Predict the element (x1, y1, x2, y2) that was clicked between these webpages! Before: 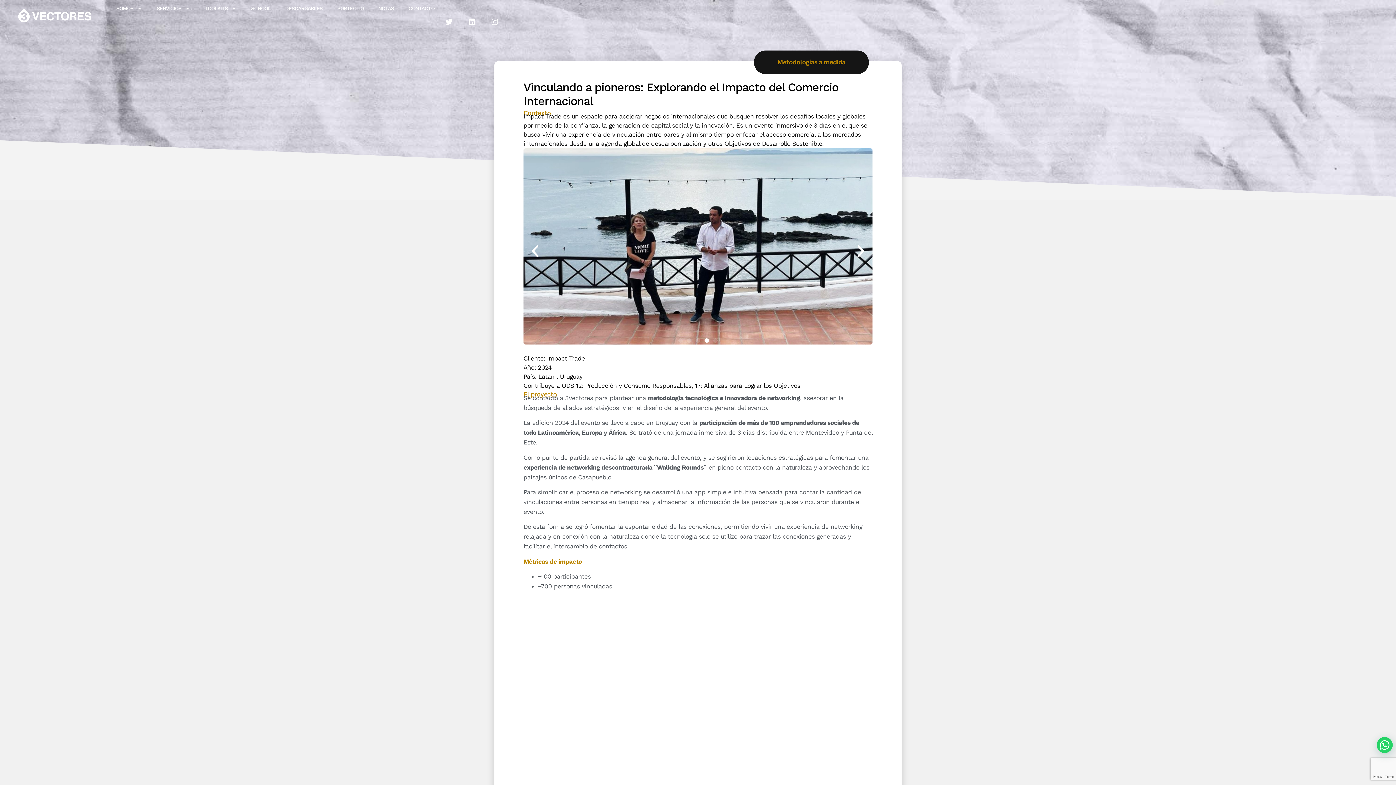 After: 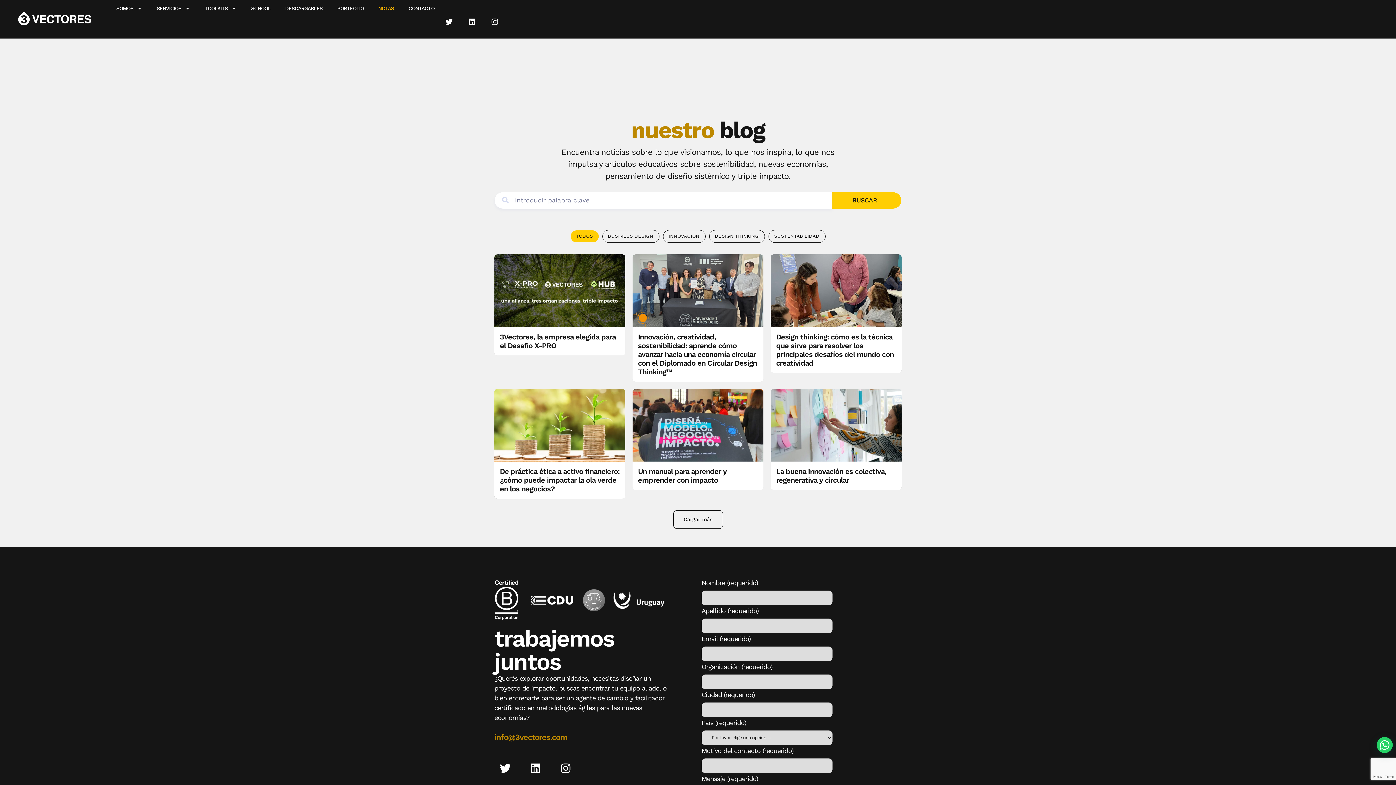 Action: bbox: (371, 0, 401, 16) label: NOTAS